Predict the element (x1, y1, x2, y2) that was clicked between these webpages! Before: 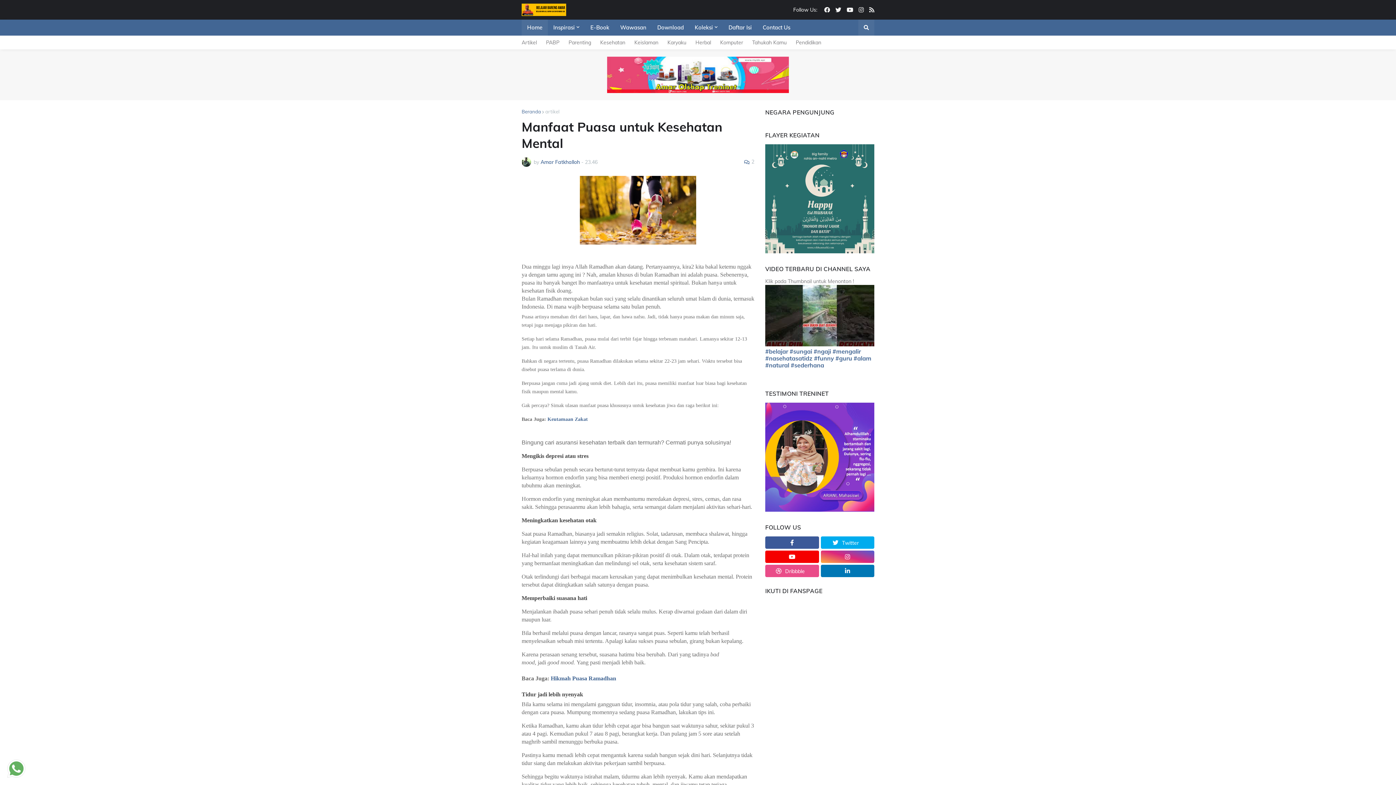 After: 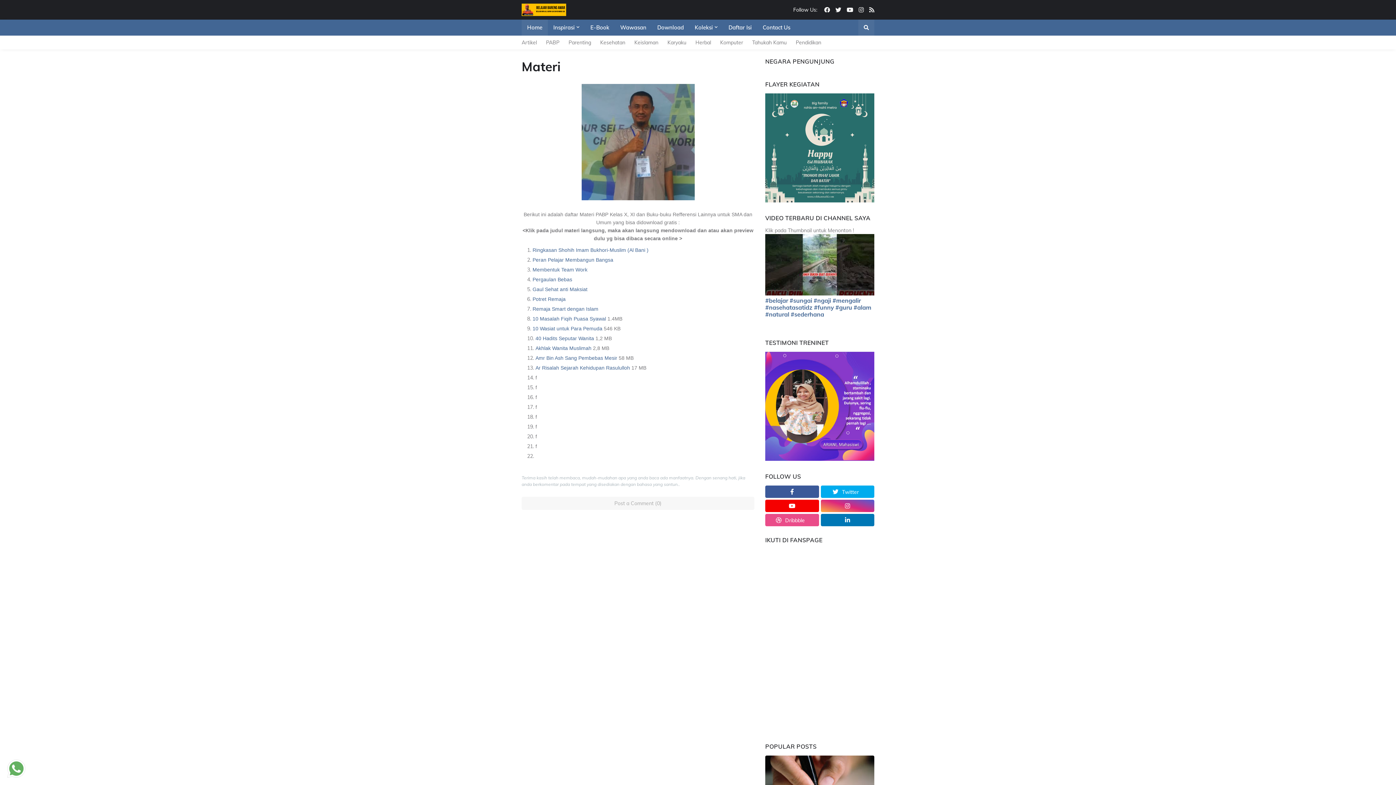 Action: label: E-Book bbox: (585, 19, 614, 35)